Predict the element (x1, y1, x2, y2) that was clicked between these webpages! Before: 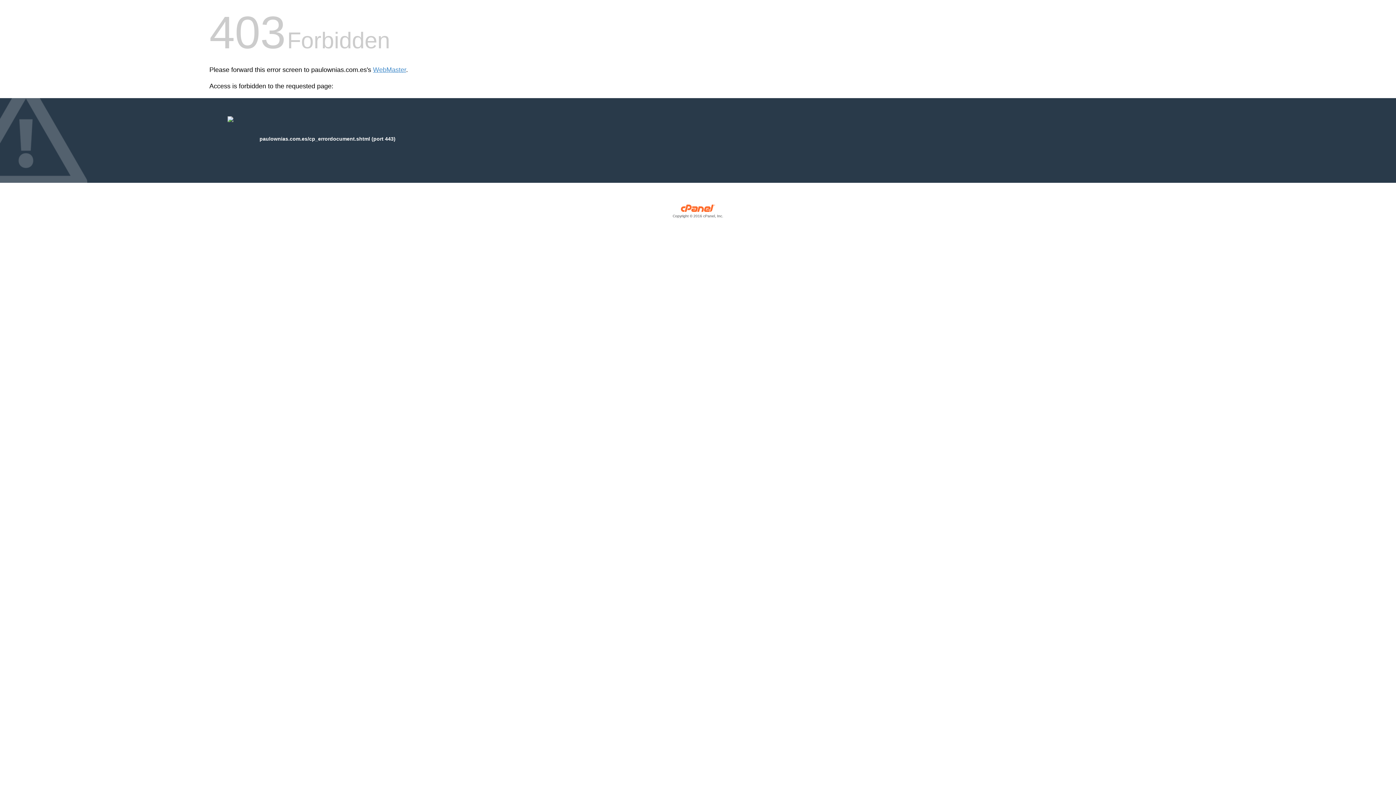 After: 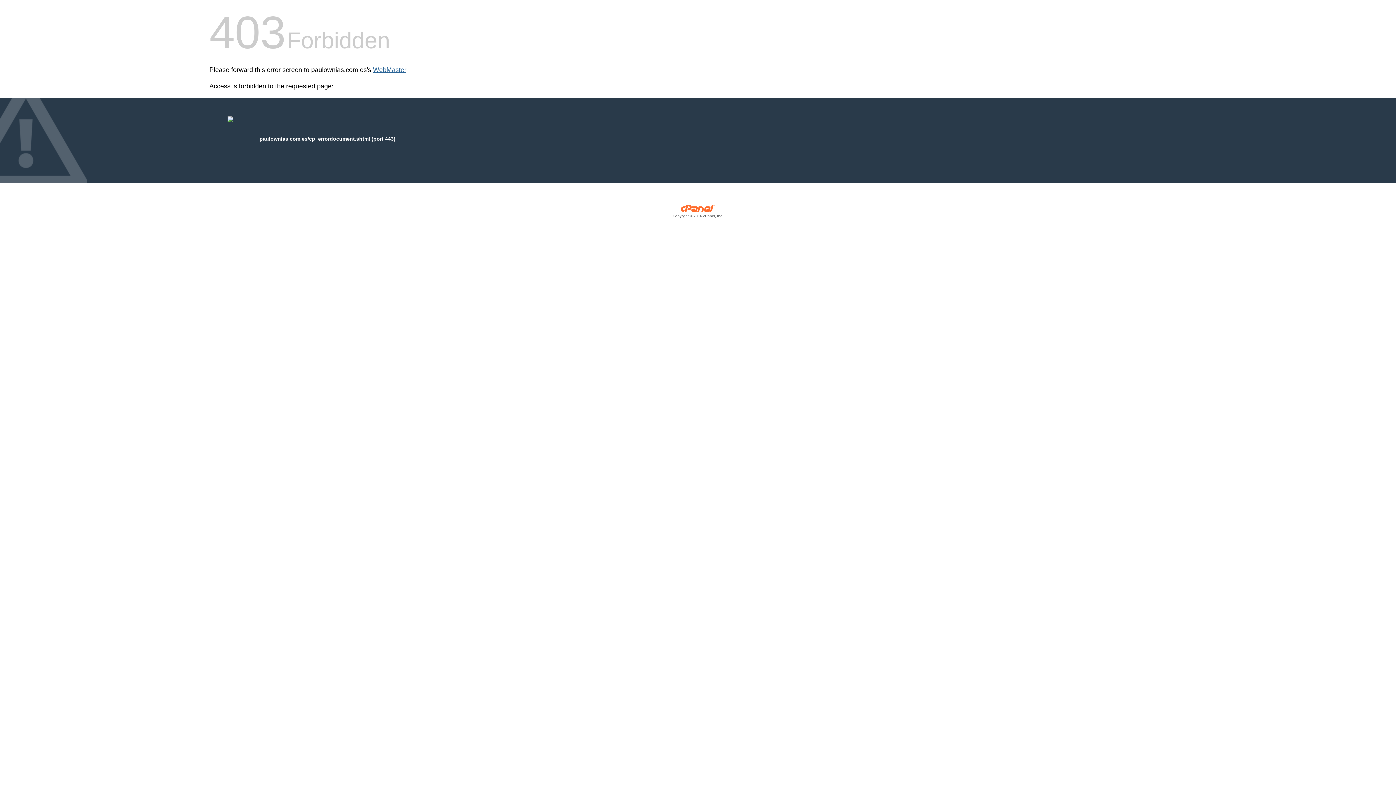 Action: bbox: (373, 66, 406, 73) label: WebMaster